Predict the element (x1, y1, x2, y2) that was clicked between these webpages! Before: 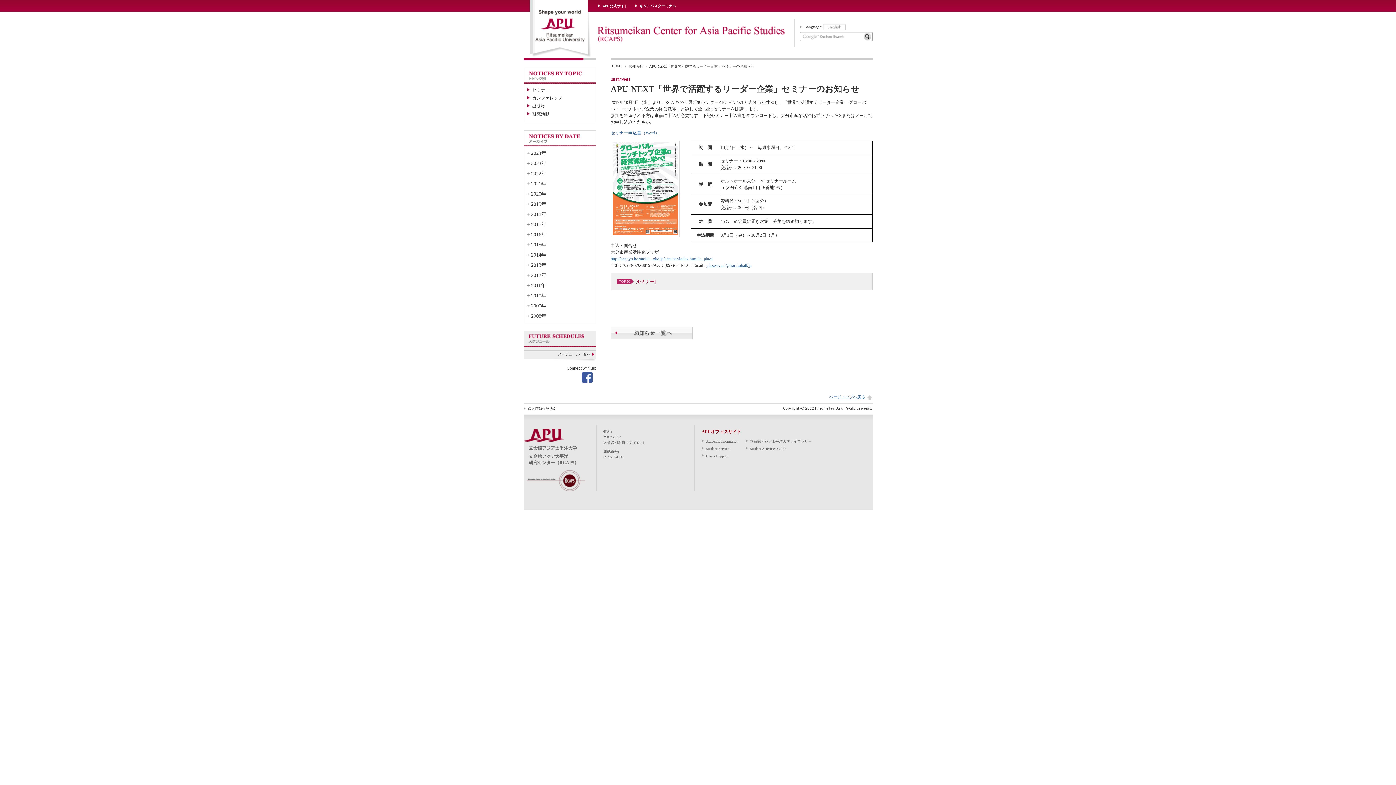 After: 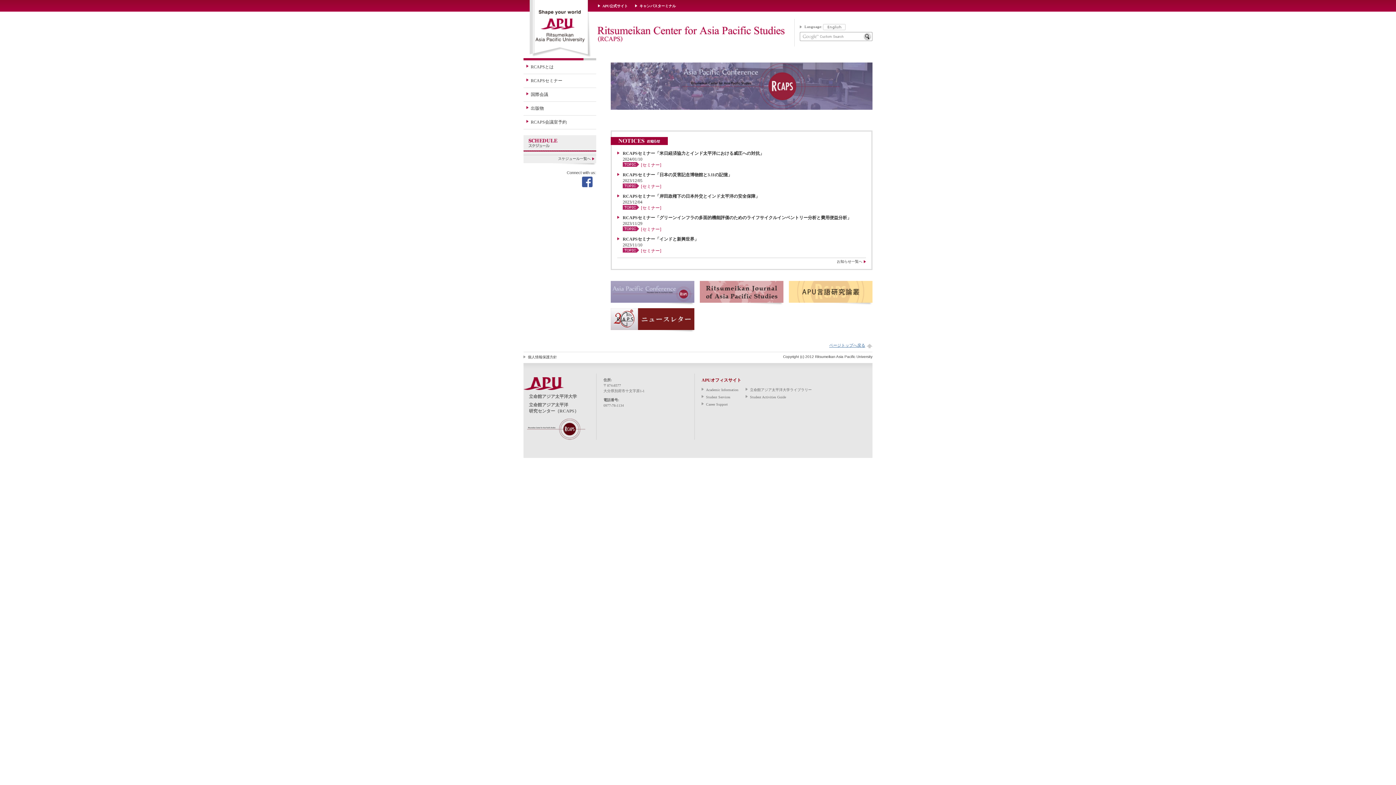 Action: bbox: (529, 0, 591, 57) label: 立命館アジア太平洋大学